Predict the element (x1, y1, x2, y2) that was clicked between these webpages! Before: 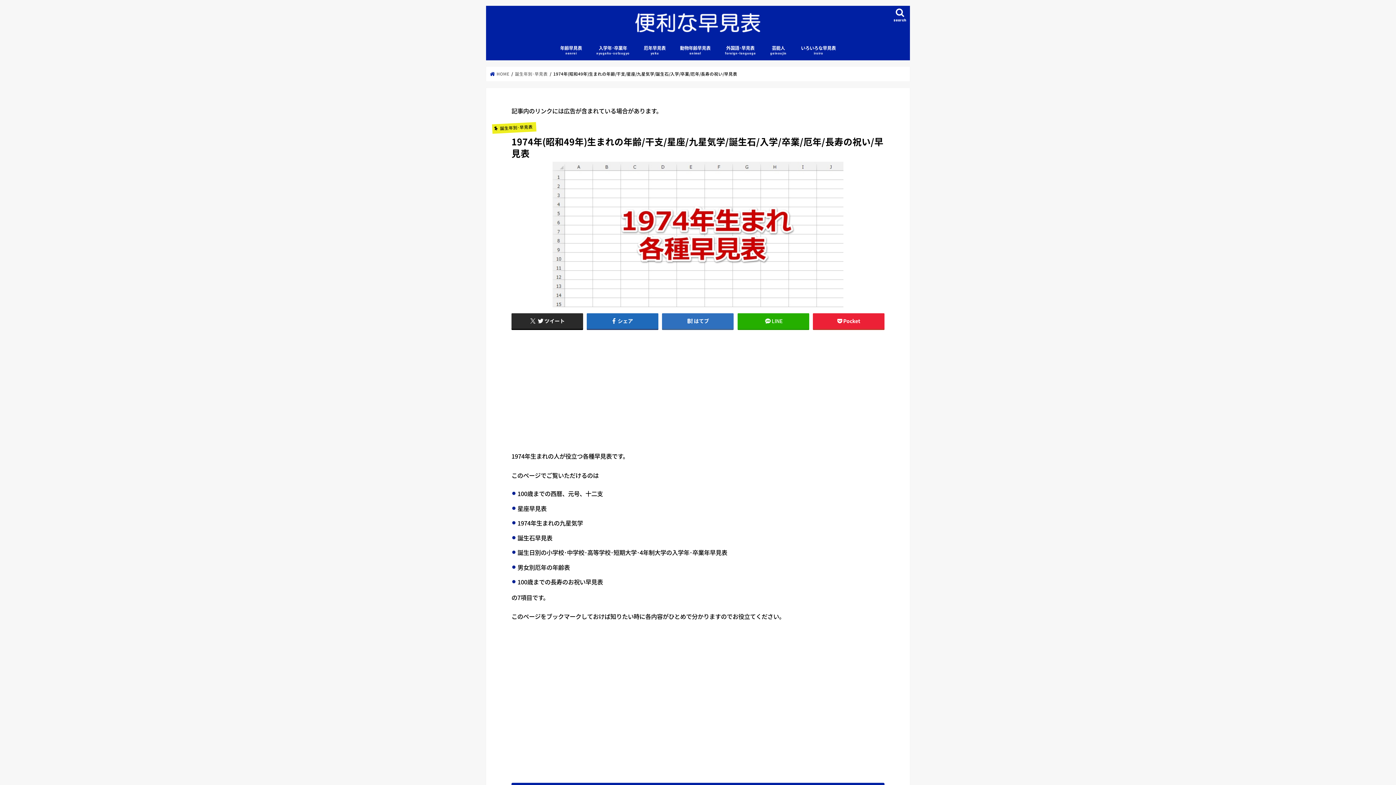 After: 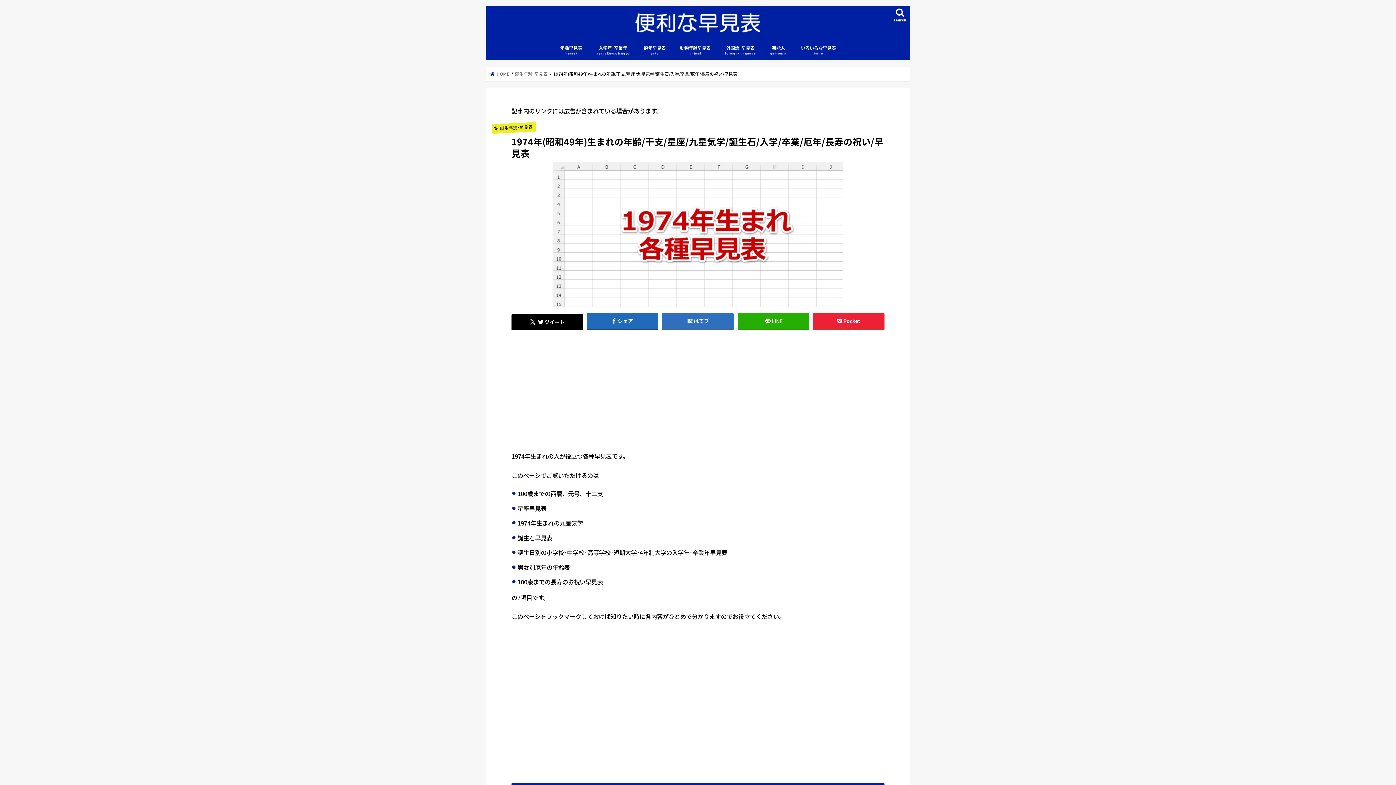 Action: bbox: (511, 313, 583, 329) label: ツイート